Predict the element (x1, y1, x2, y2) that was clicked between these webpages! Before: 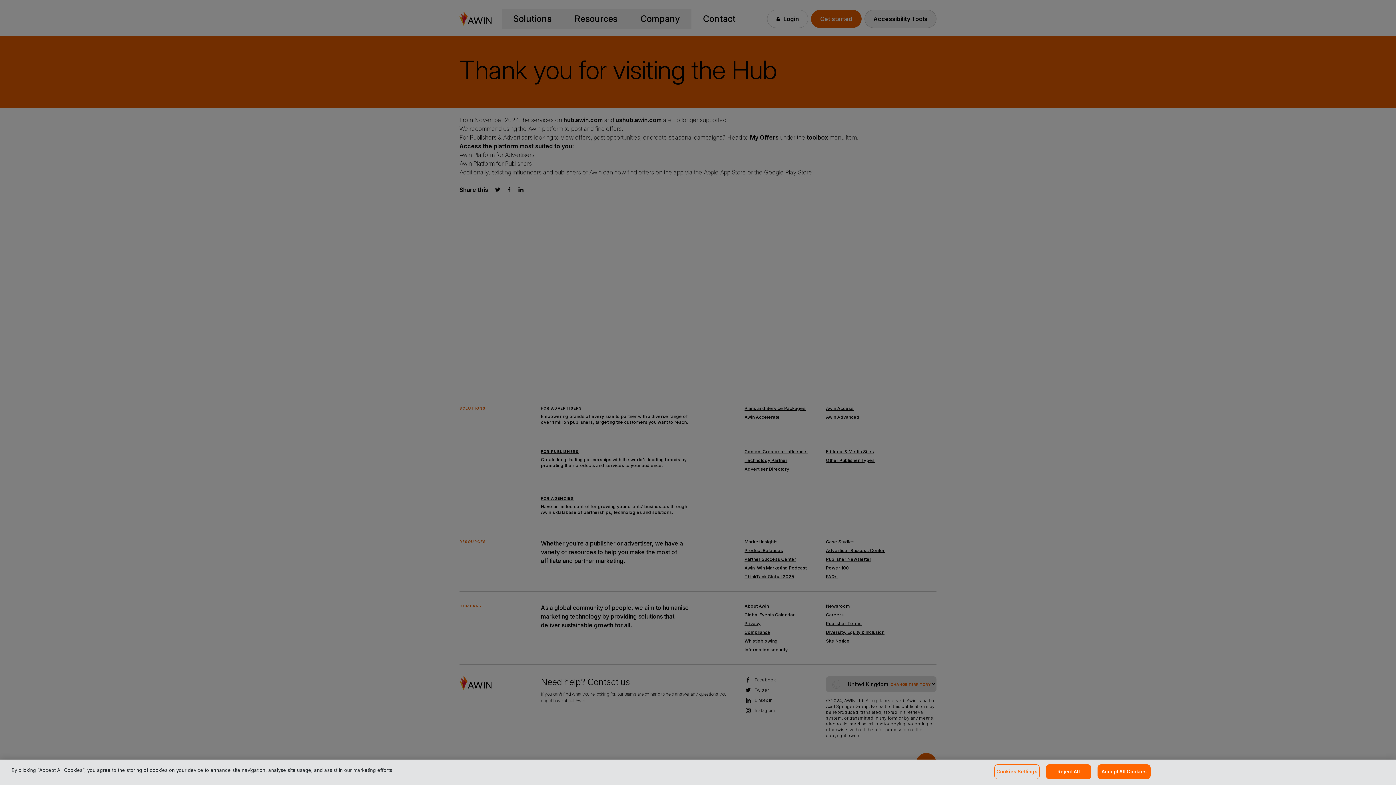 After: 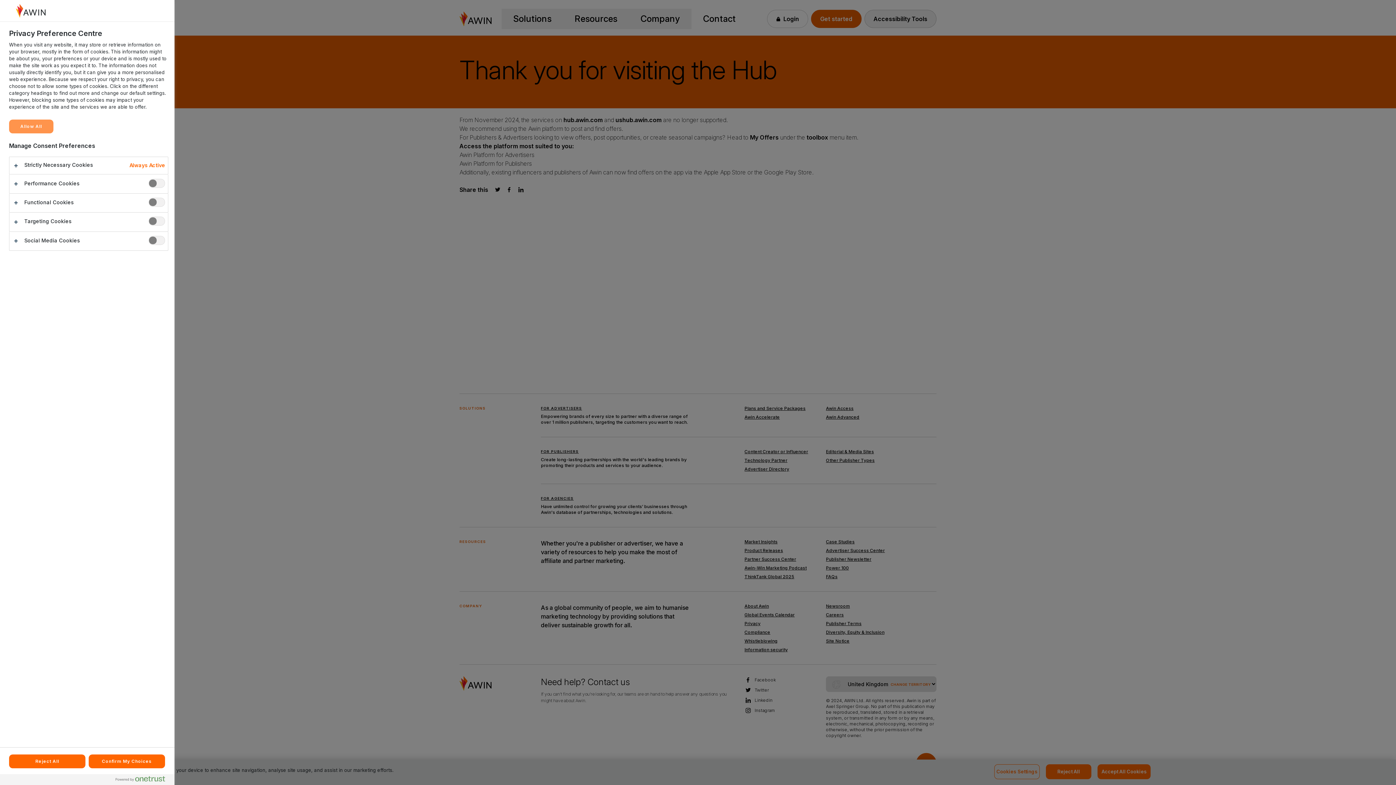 Action: bbox: (994, 764, 1040, 779) label: Cookies Settings